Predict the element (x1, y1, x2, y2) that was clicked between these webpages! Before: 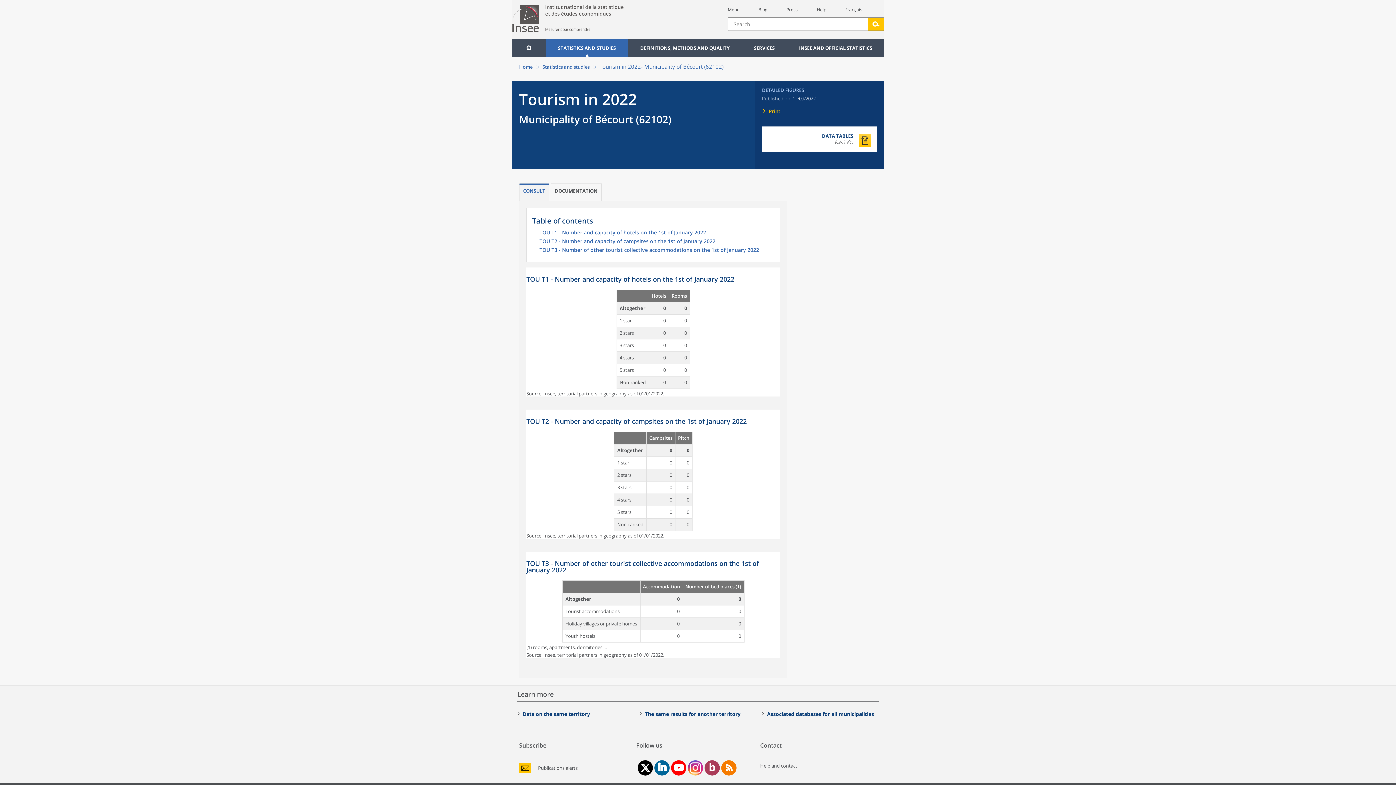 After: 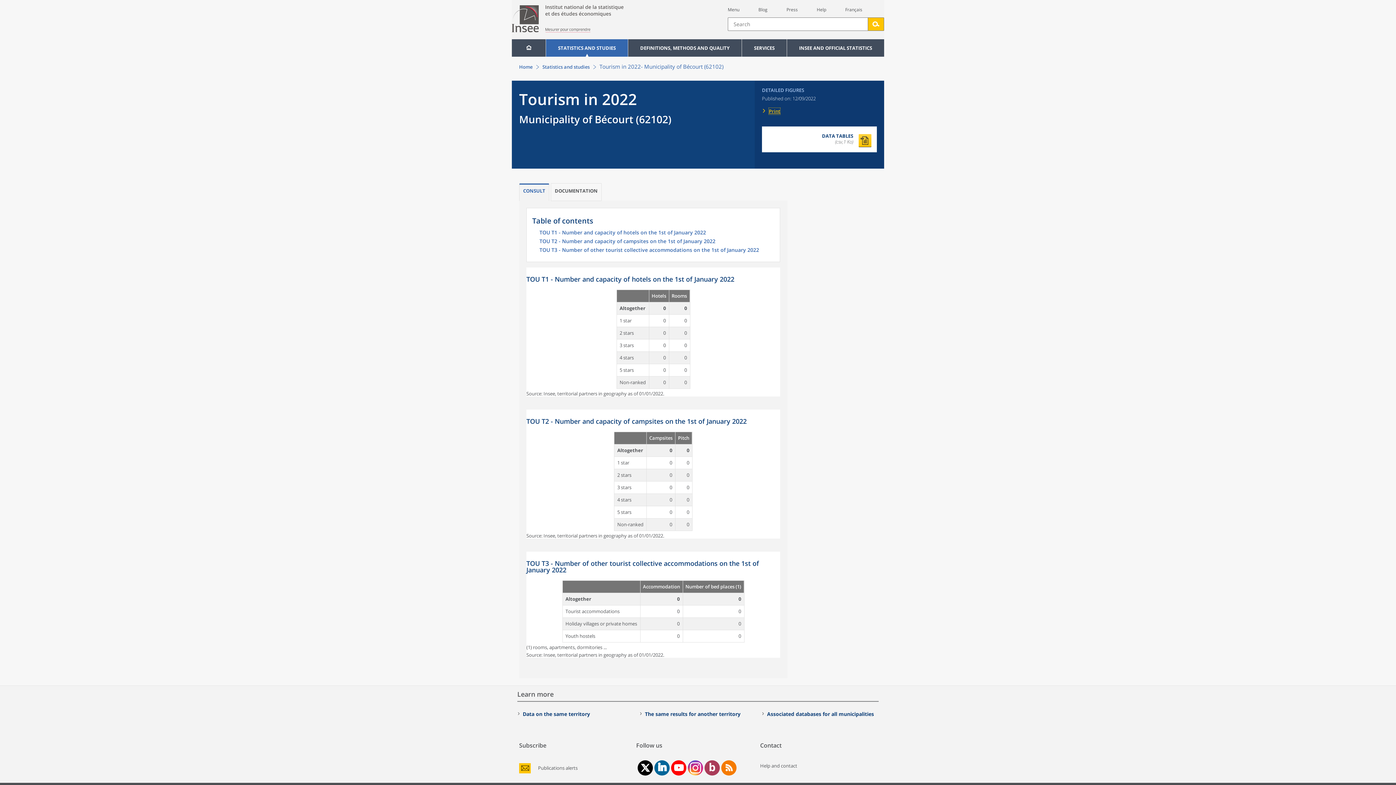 Action: label: Print bbox: (769, 108, 780, 114)